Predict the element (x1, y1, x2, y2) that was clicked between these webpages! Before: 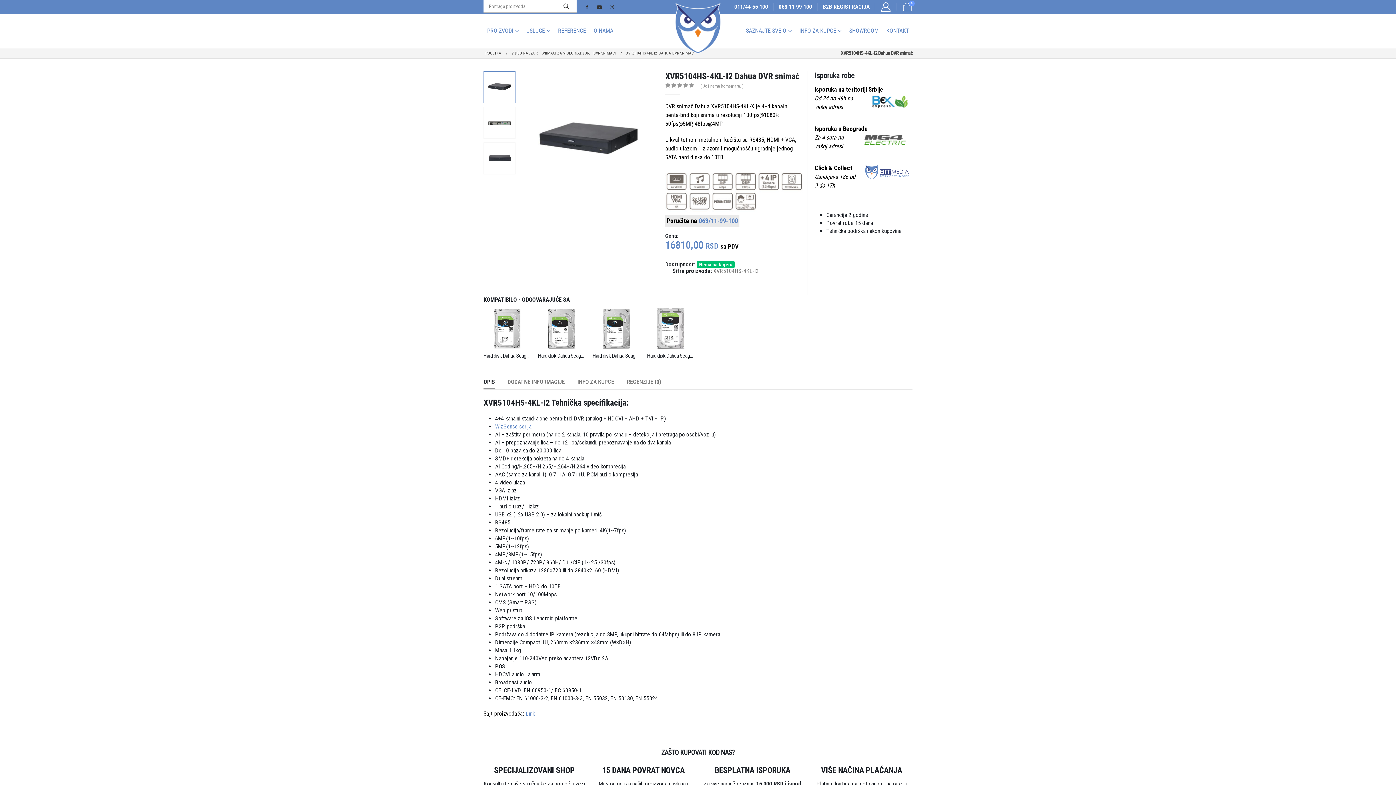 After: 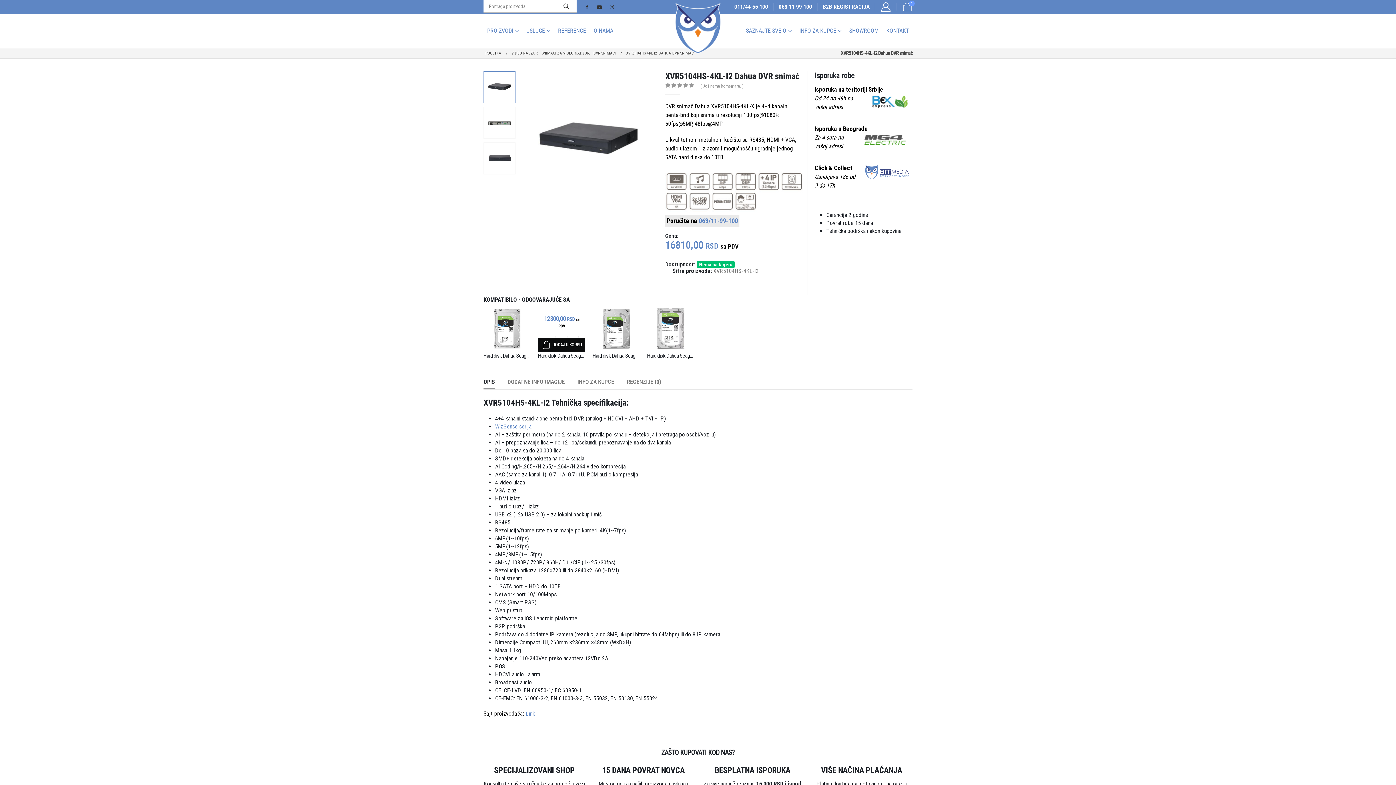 Action: bbox: (532, 339, 590, 354) label: Dodaj u korpu: „Hard disk Dahua Seagate Surveillance ST2000VX 2TB“